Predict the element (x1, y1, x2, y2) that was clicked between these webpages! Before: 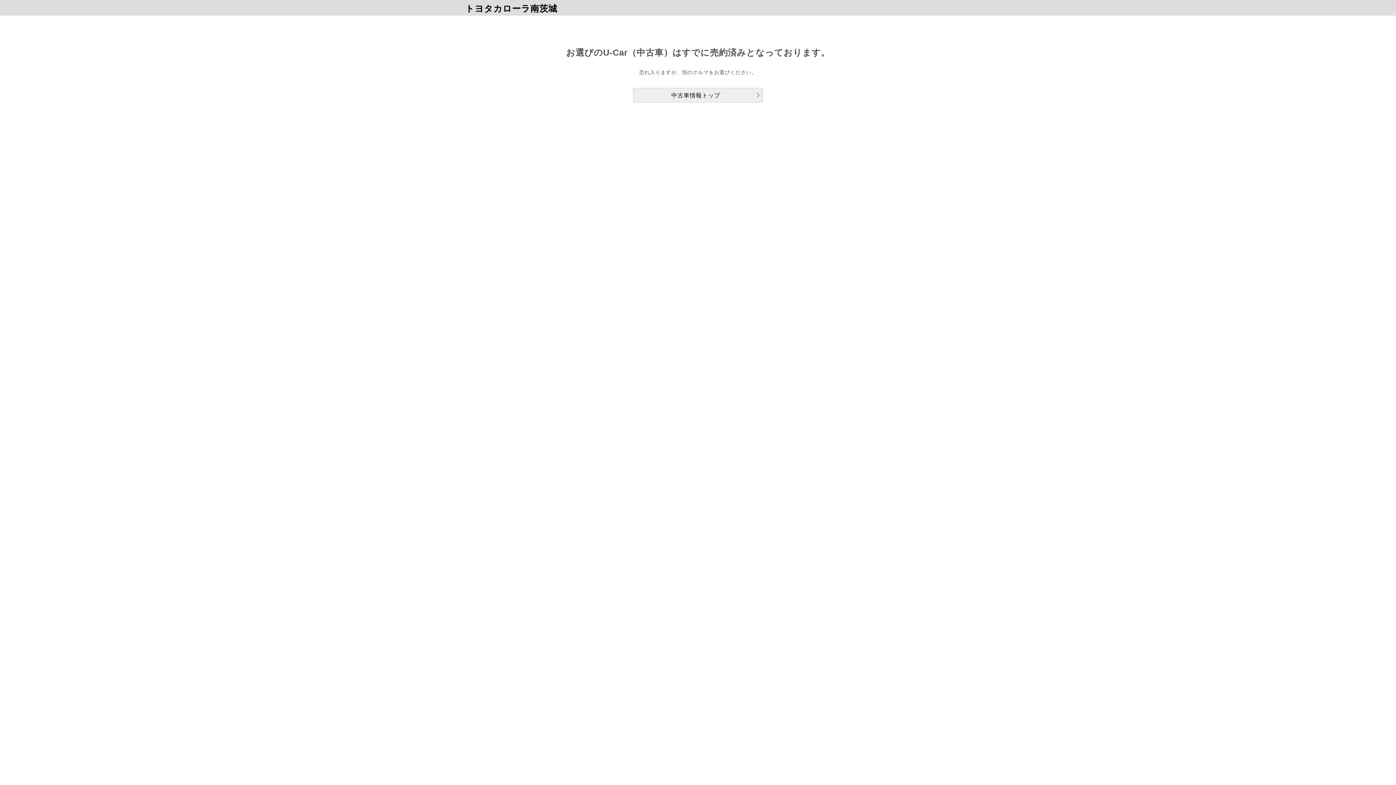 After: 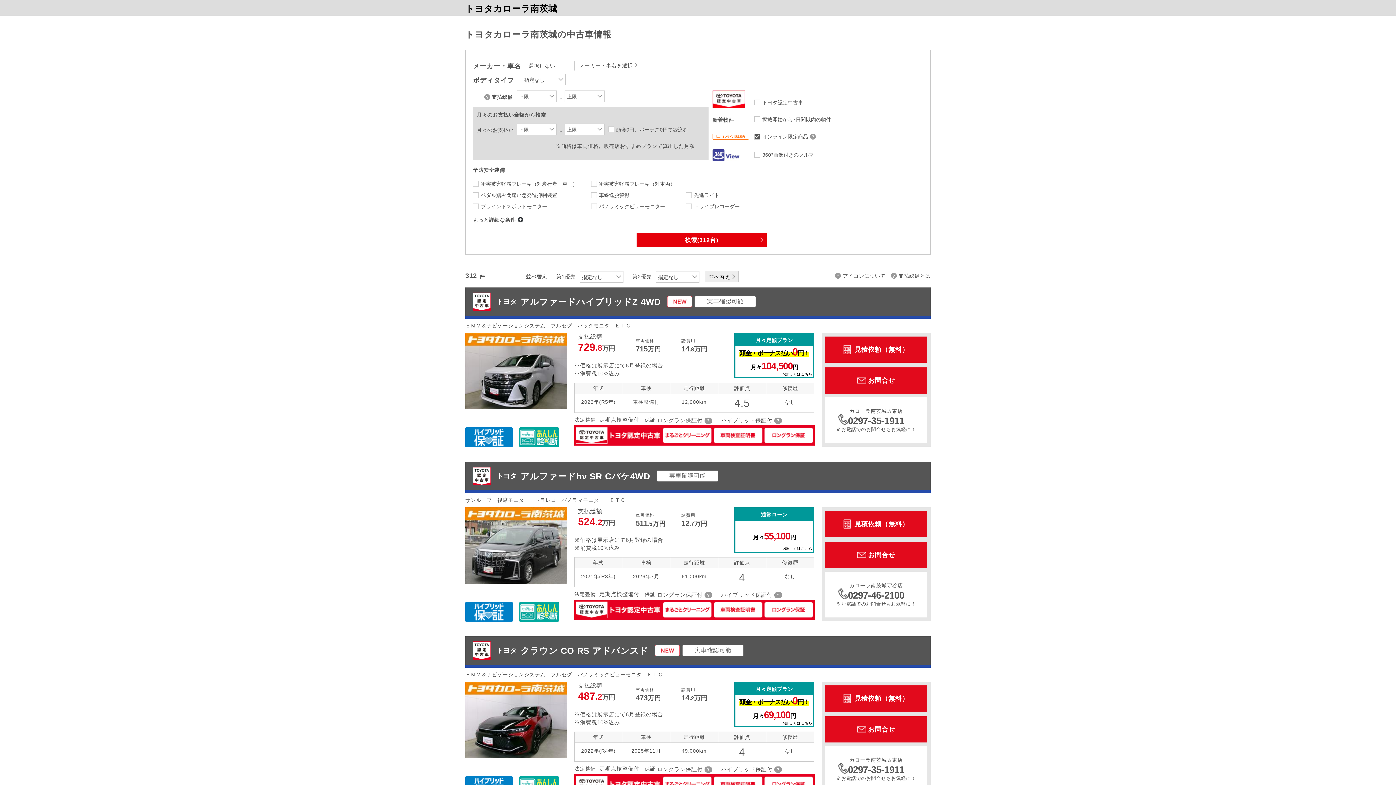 Action: label: 中古車情報トップ bbox: (633, 88, 763, 102)